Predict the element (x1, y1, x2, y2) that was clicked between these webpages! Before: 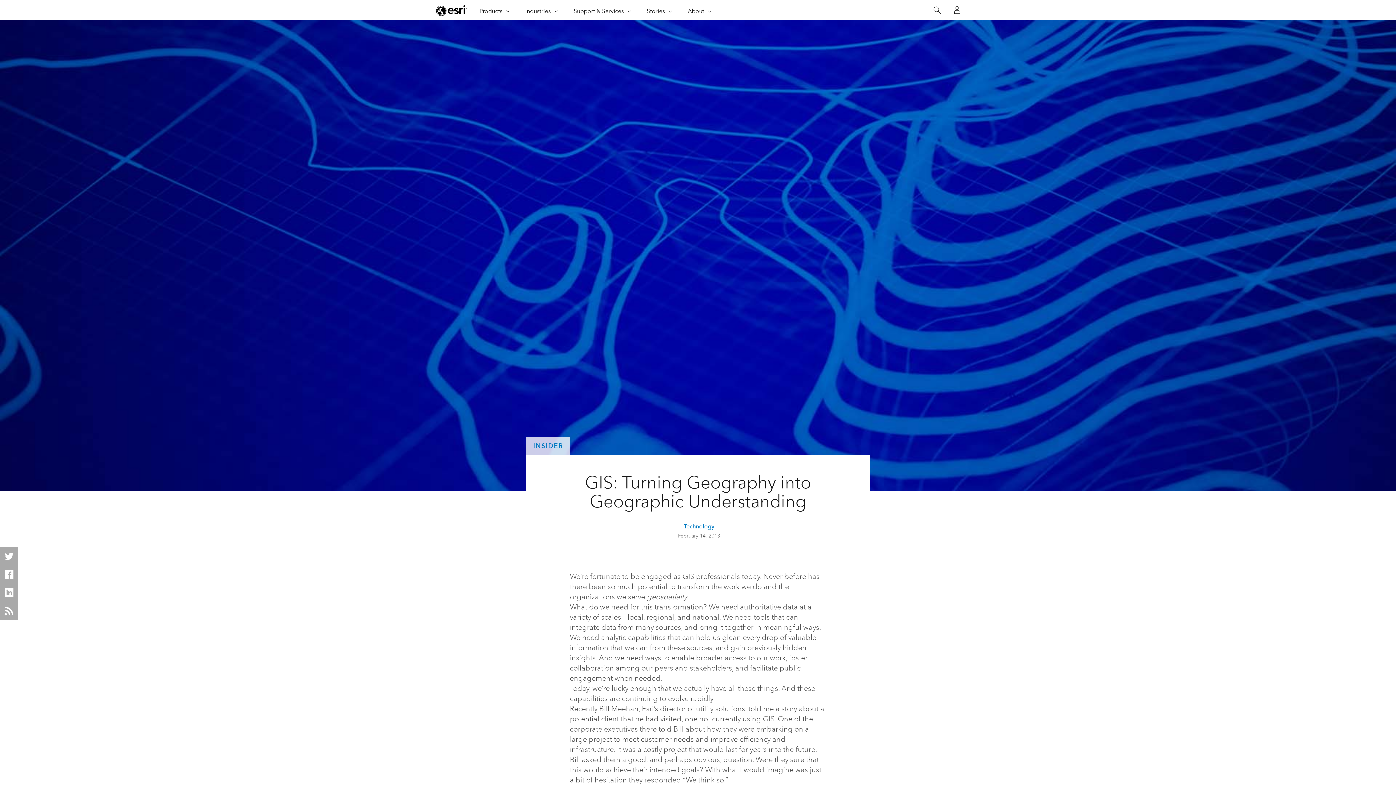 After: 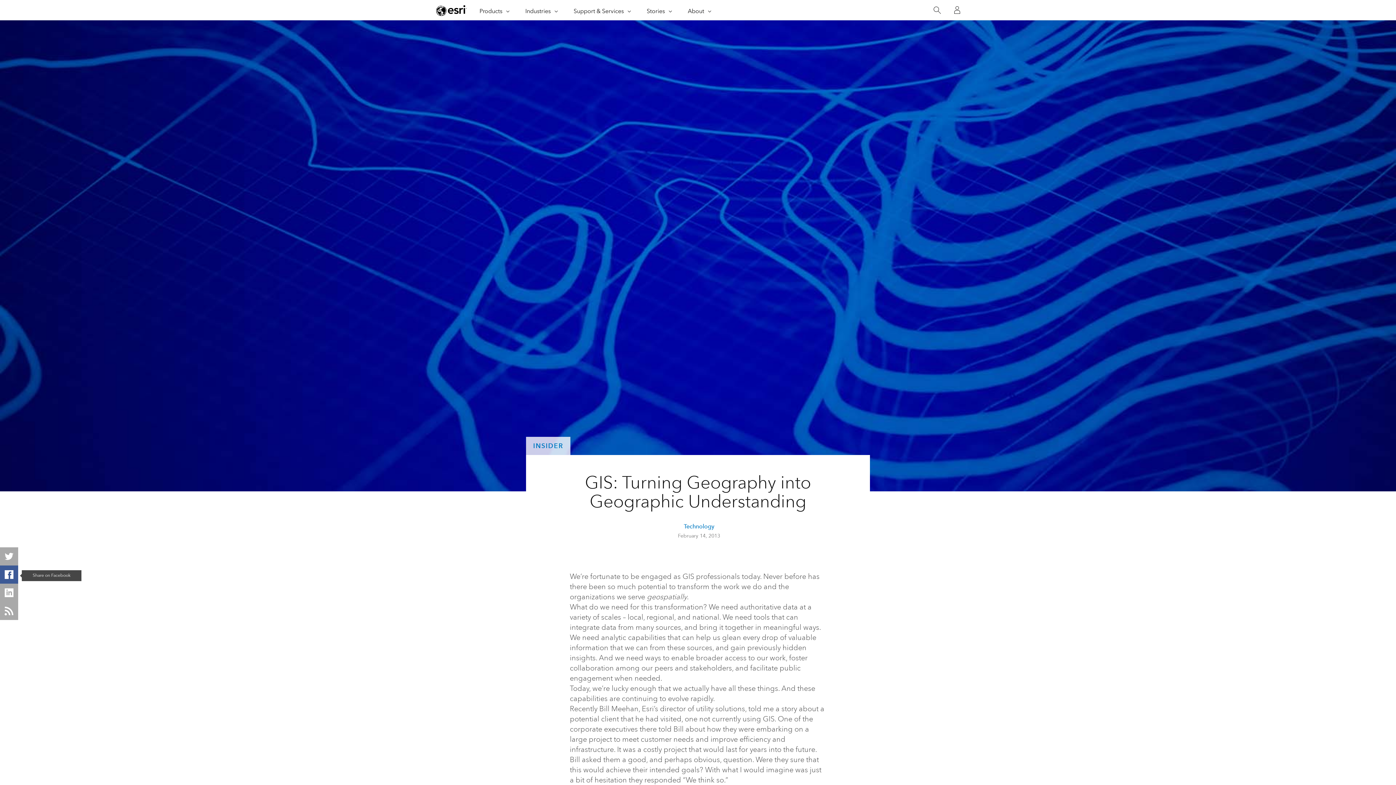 Action: label: Share on Facebook bbox: (0, 565, 18, 584)